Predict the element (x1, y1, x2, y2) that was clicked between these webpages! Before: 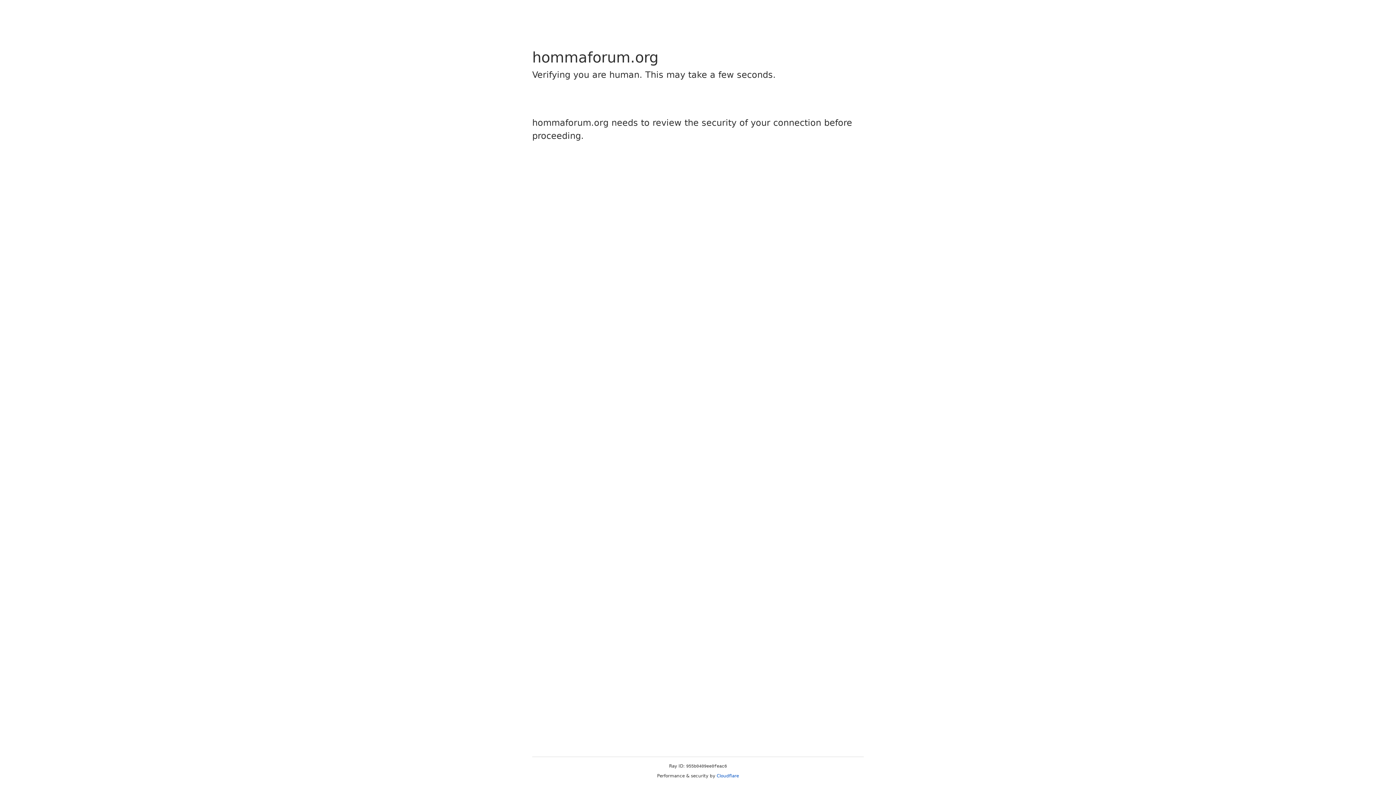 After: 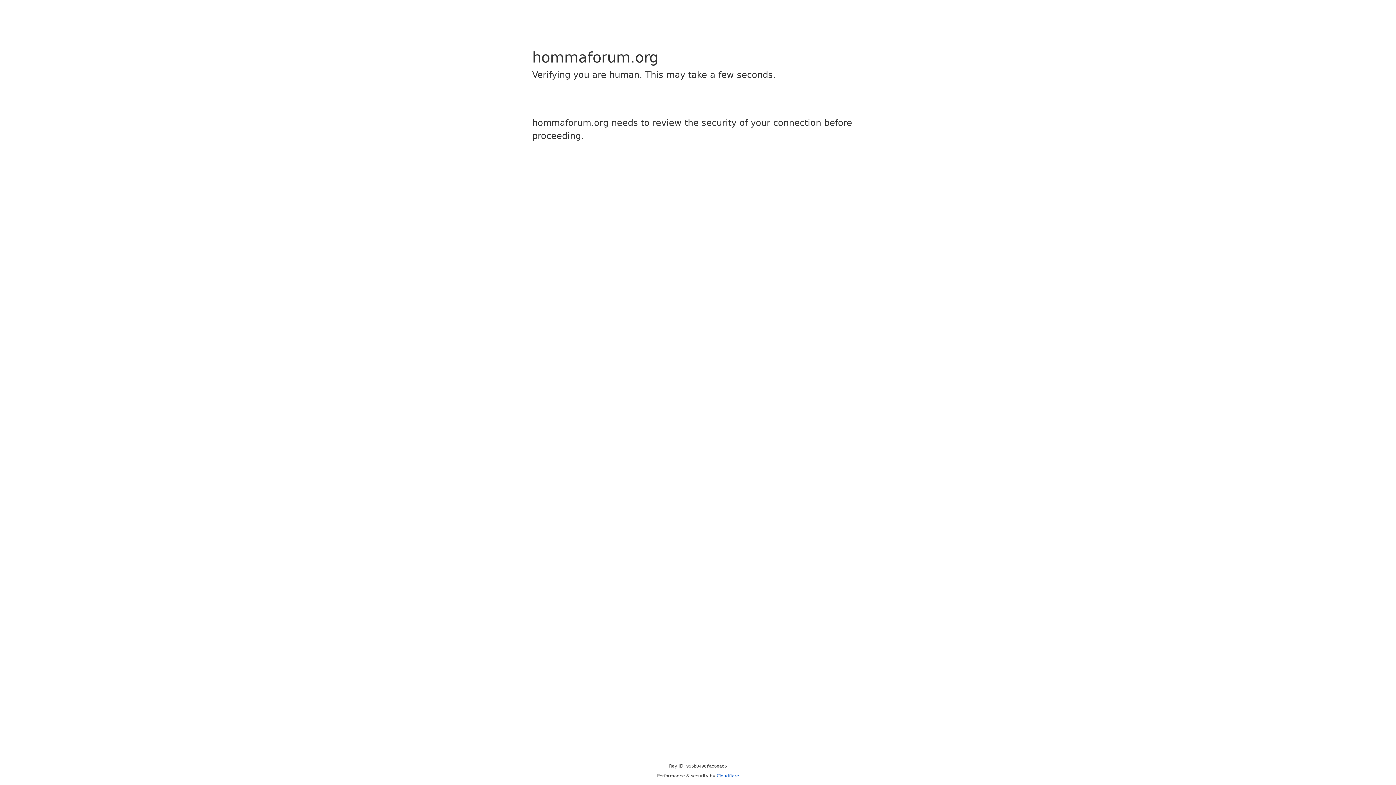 Action: label: Cloudflare bbox: (716, 773, 739, 778)